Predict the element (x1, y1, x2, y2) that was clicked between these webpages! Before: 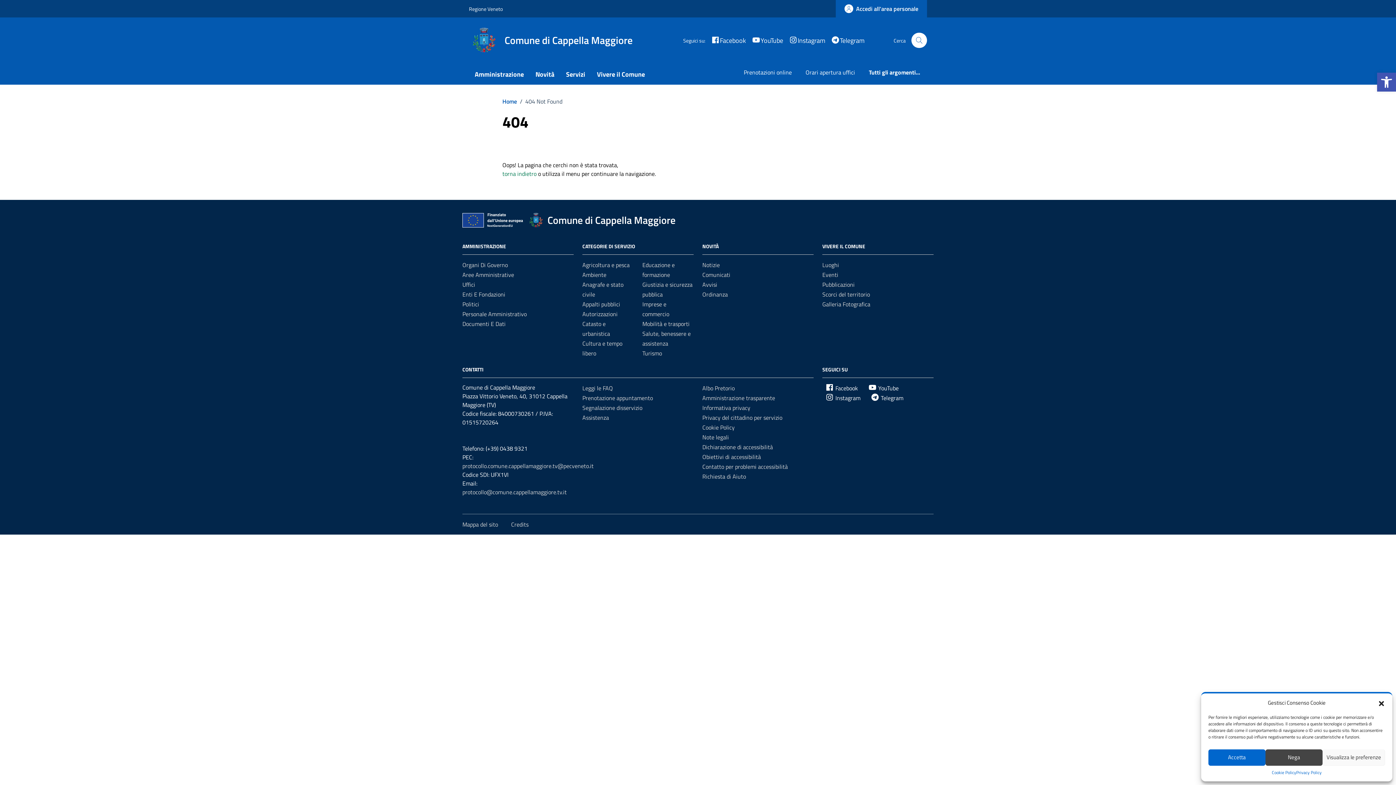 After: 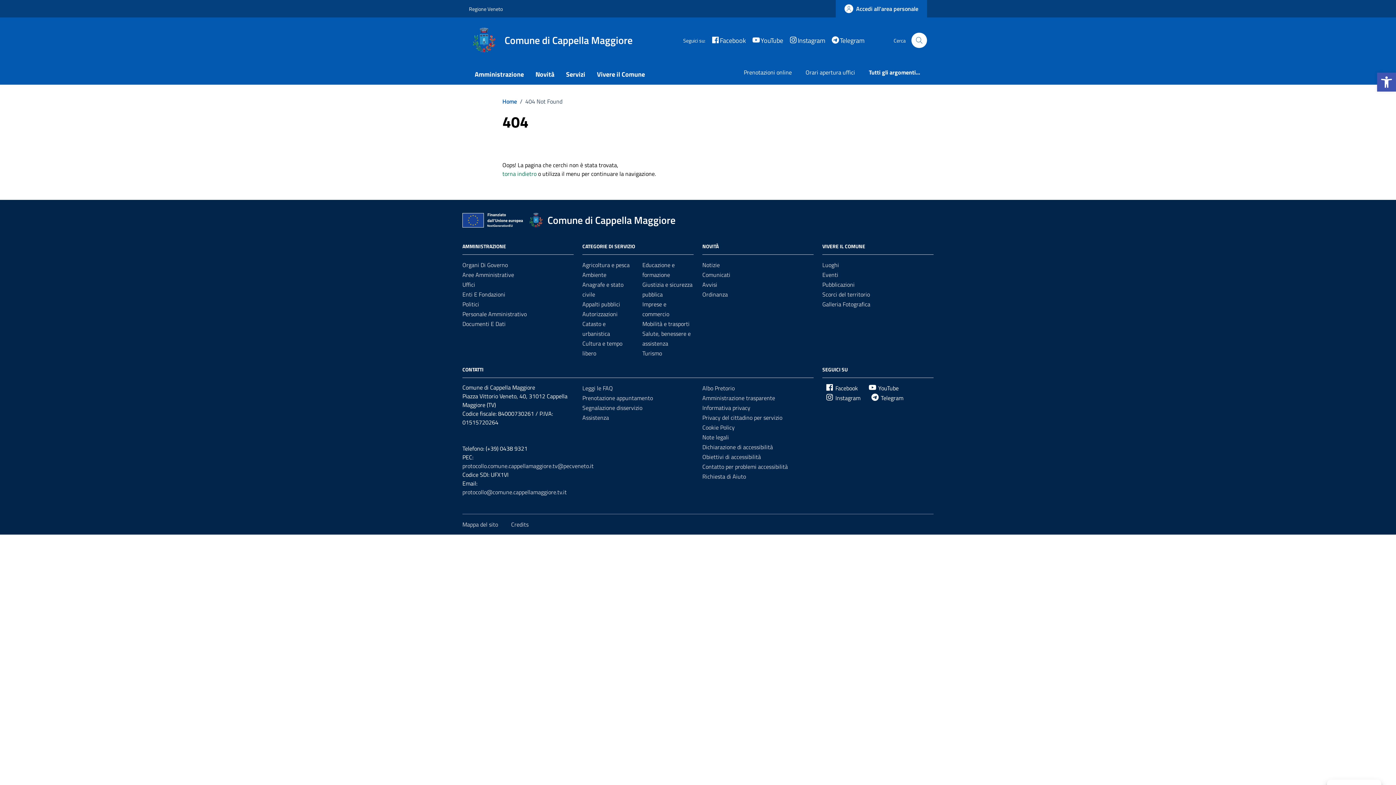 Action: label: Nega bbox: (1265, 749, 1322, 766)